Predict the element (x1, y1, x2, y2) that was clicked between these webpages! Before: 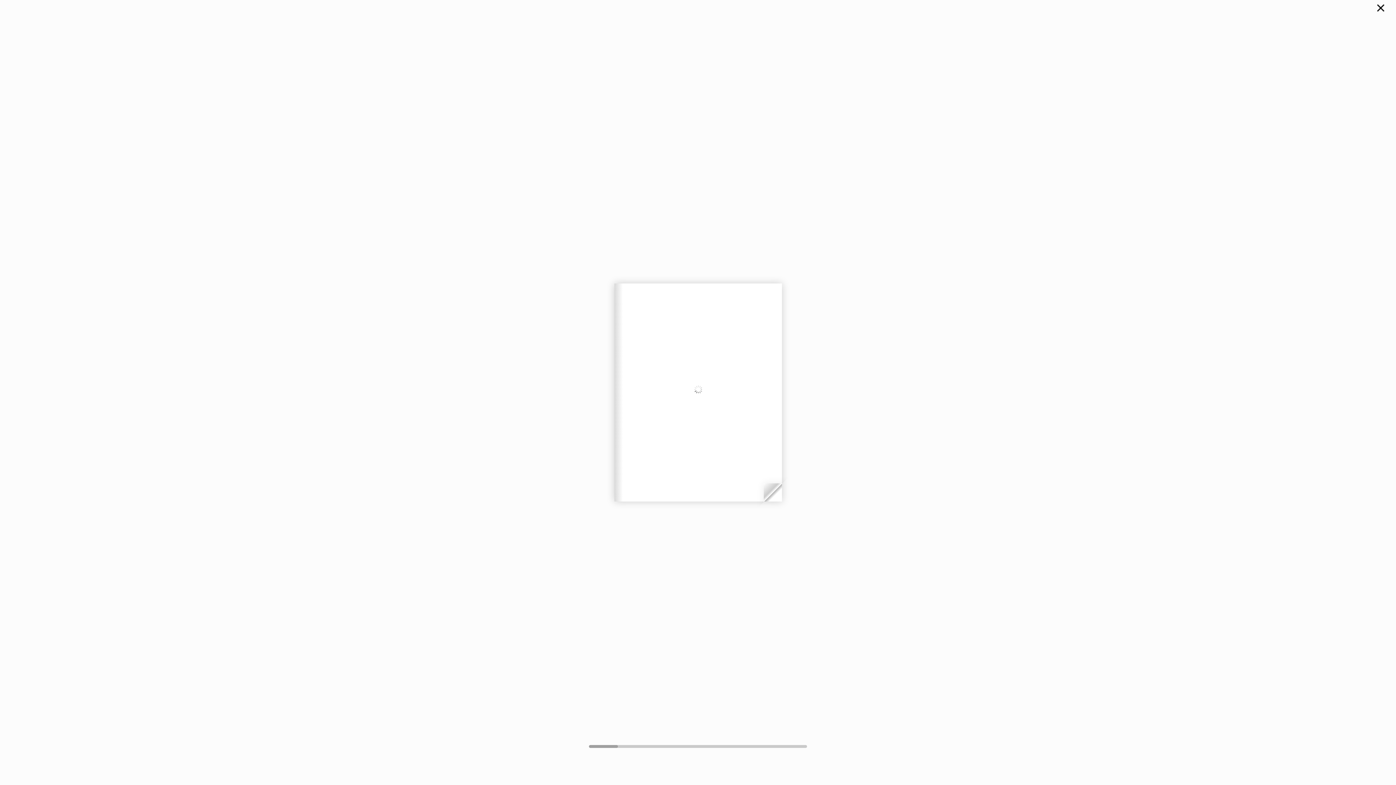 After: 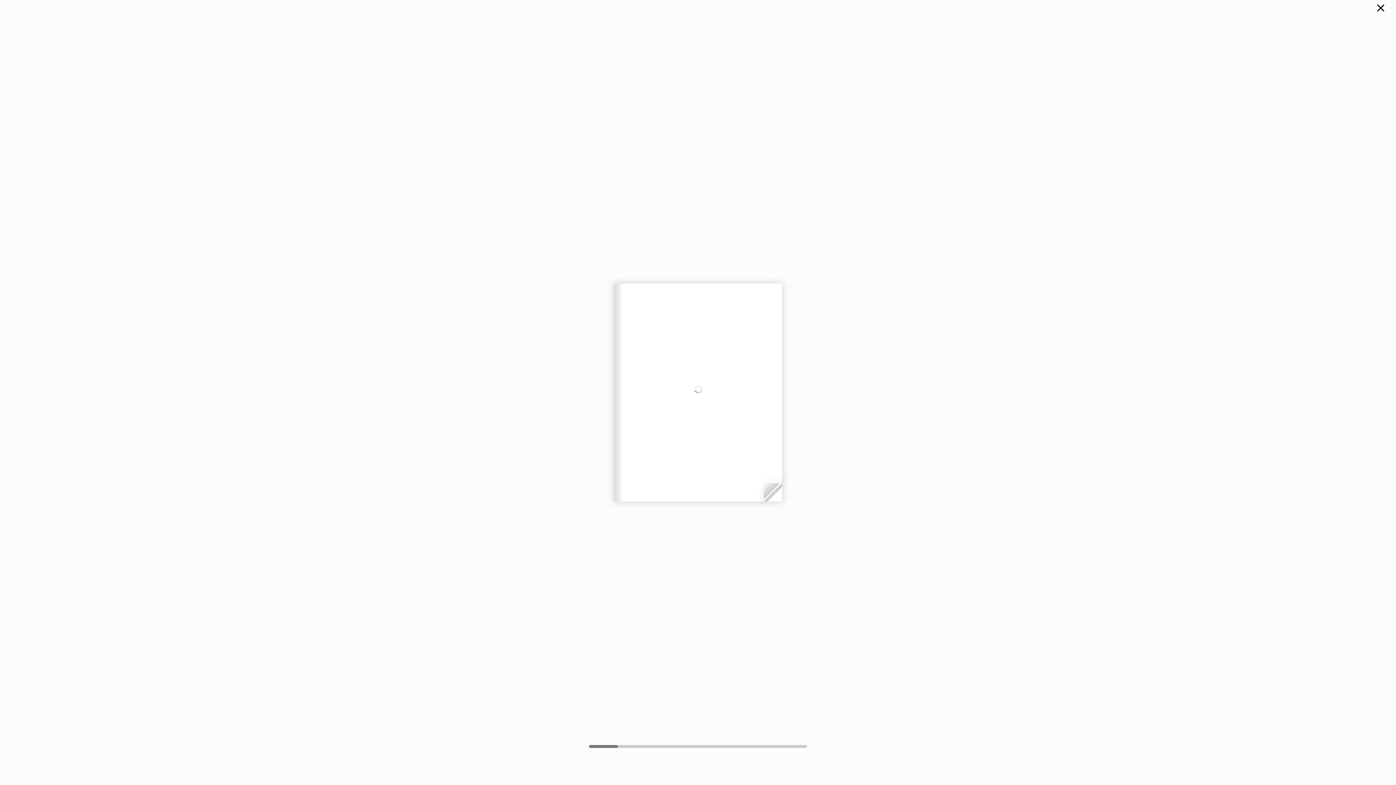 Action: bbox: (588, 745, 618, 748)